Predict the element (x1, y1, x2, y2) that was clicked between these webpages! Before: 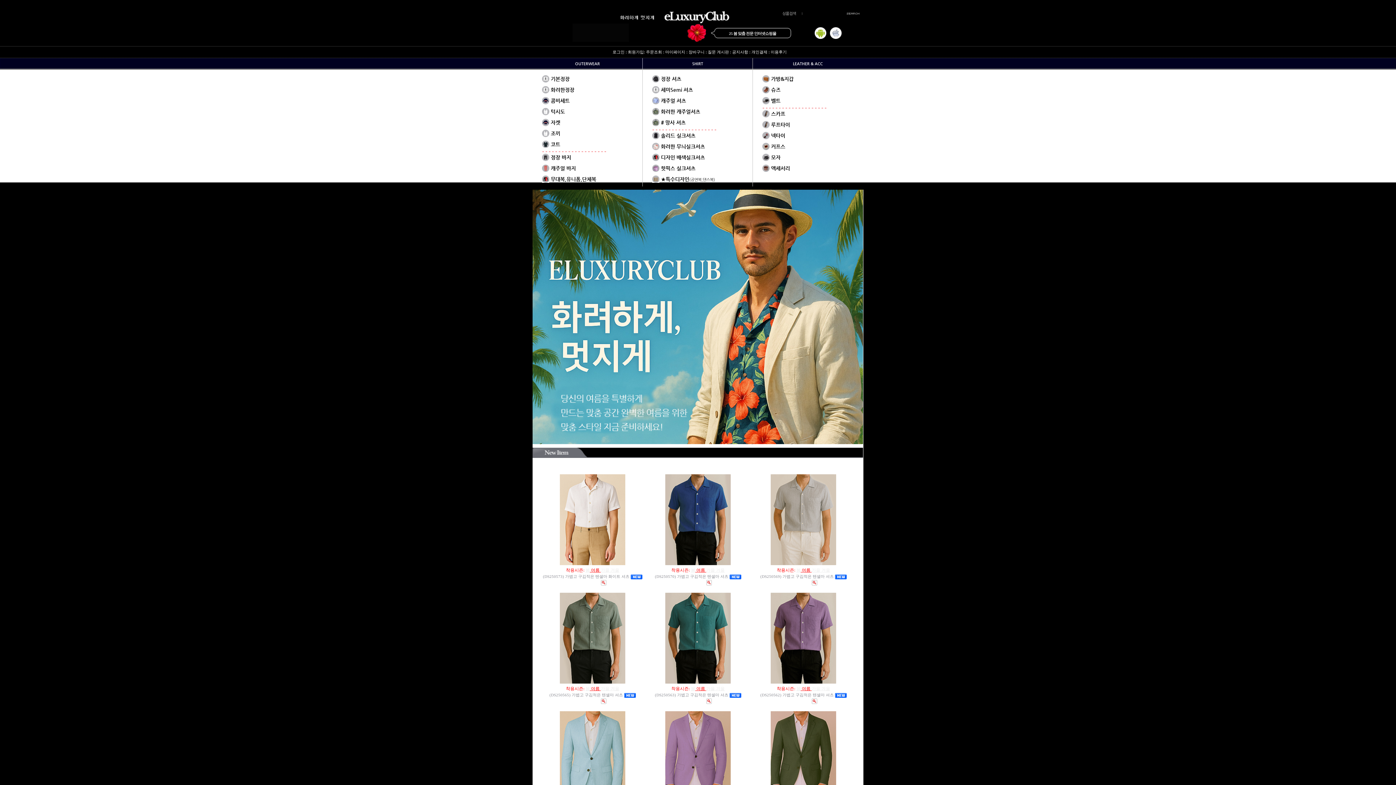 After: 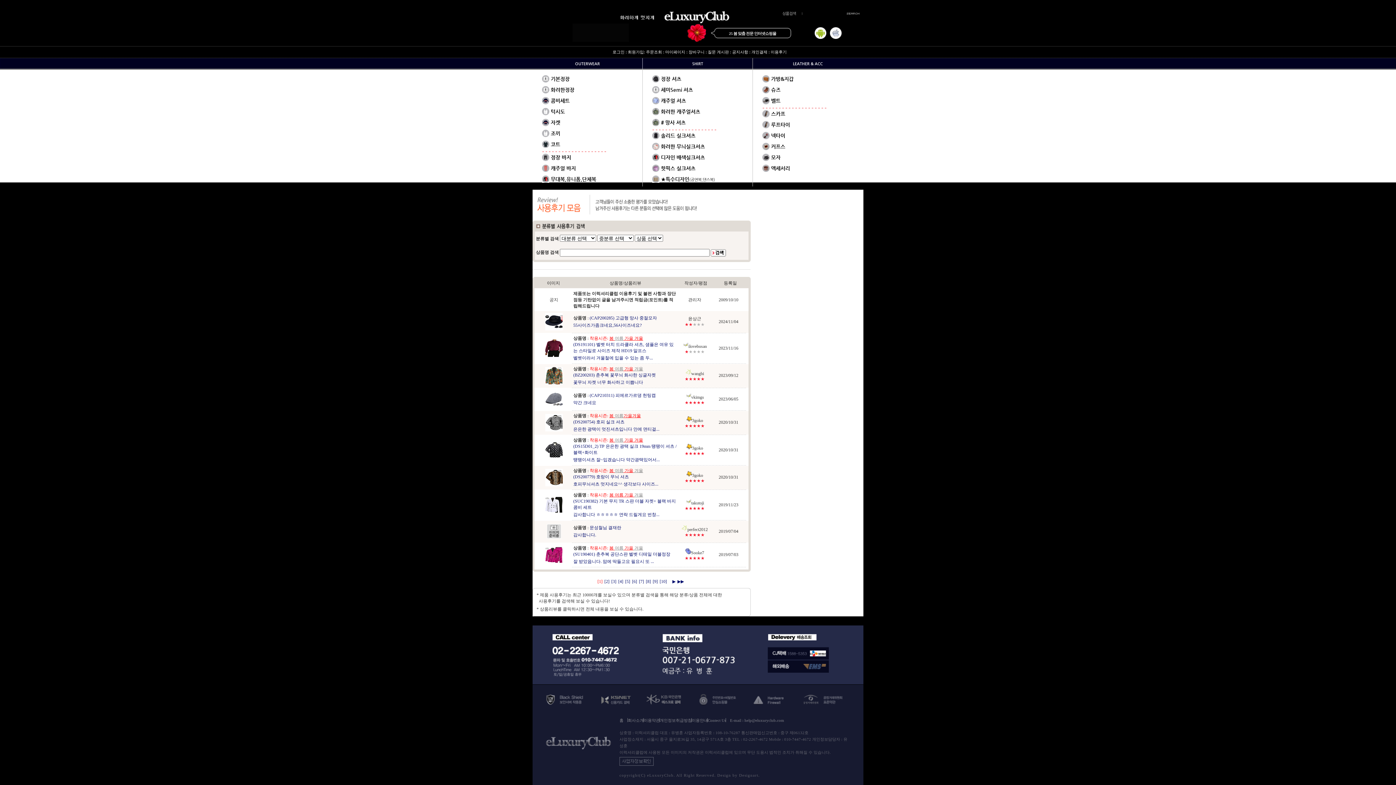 Action: label: 이용후기 bbox: (770, 49, 786, 54)